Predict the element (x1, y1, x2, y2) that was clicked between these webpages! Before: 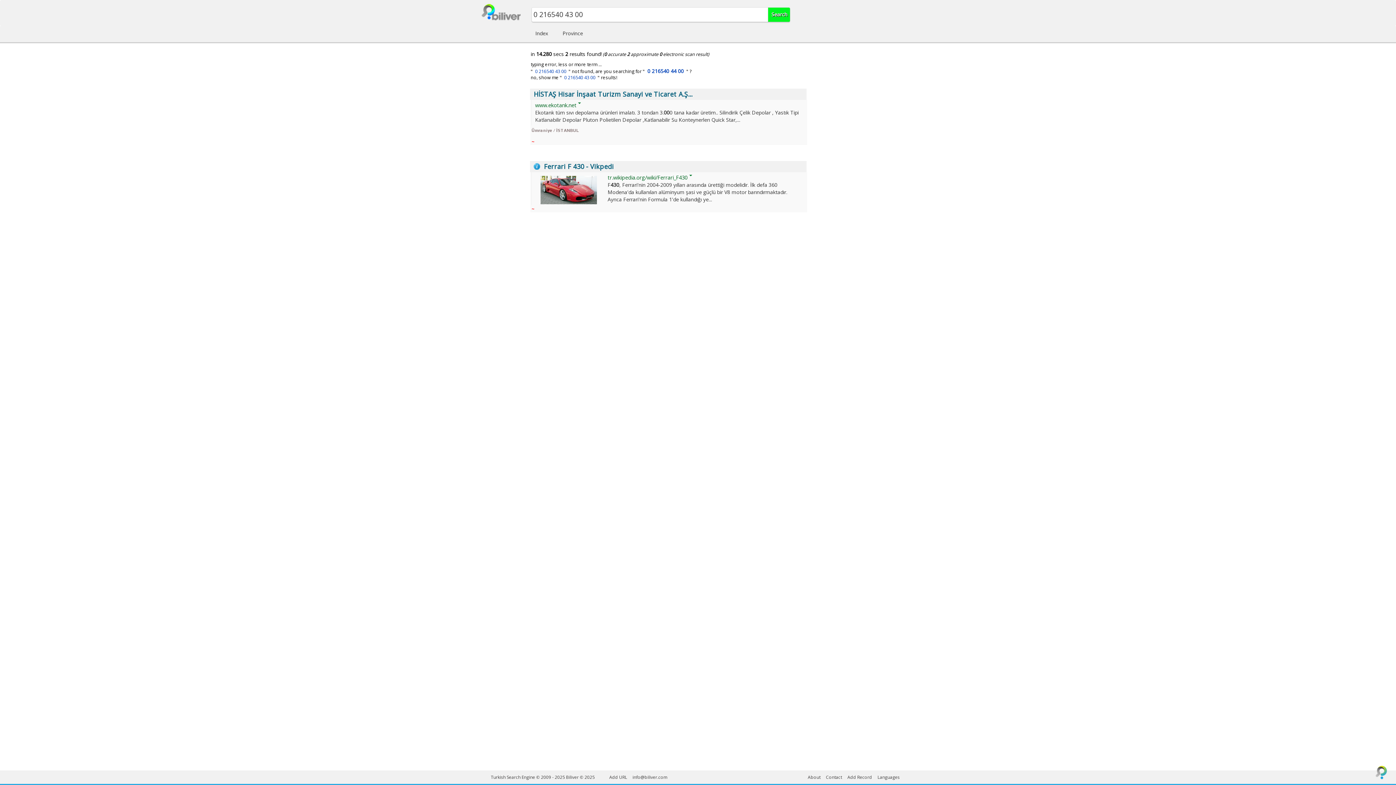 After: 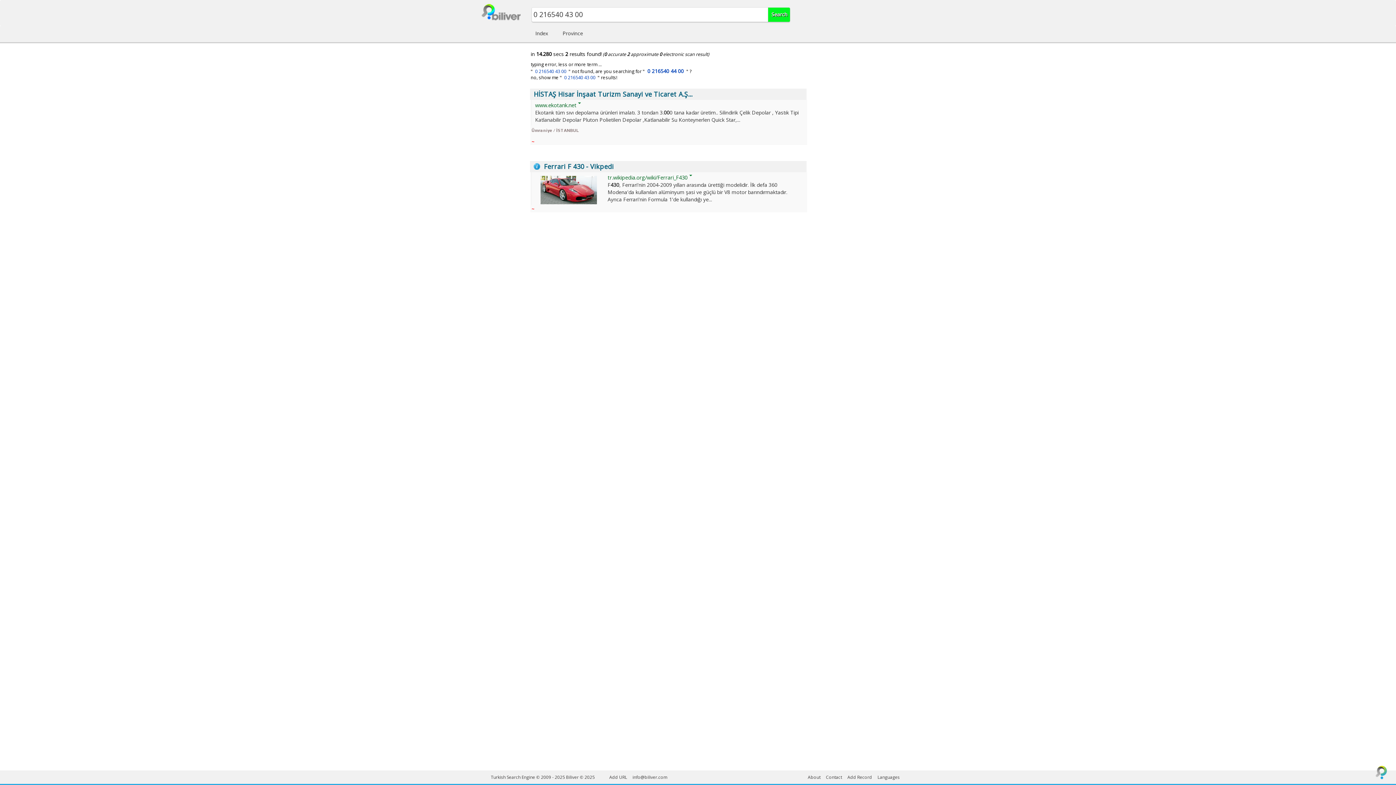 Action: bbox: (1374, 765, 1389, 780)